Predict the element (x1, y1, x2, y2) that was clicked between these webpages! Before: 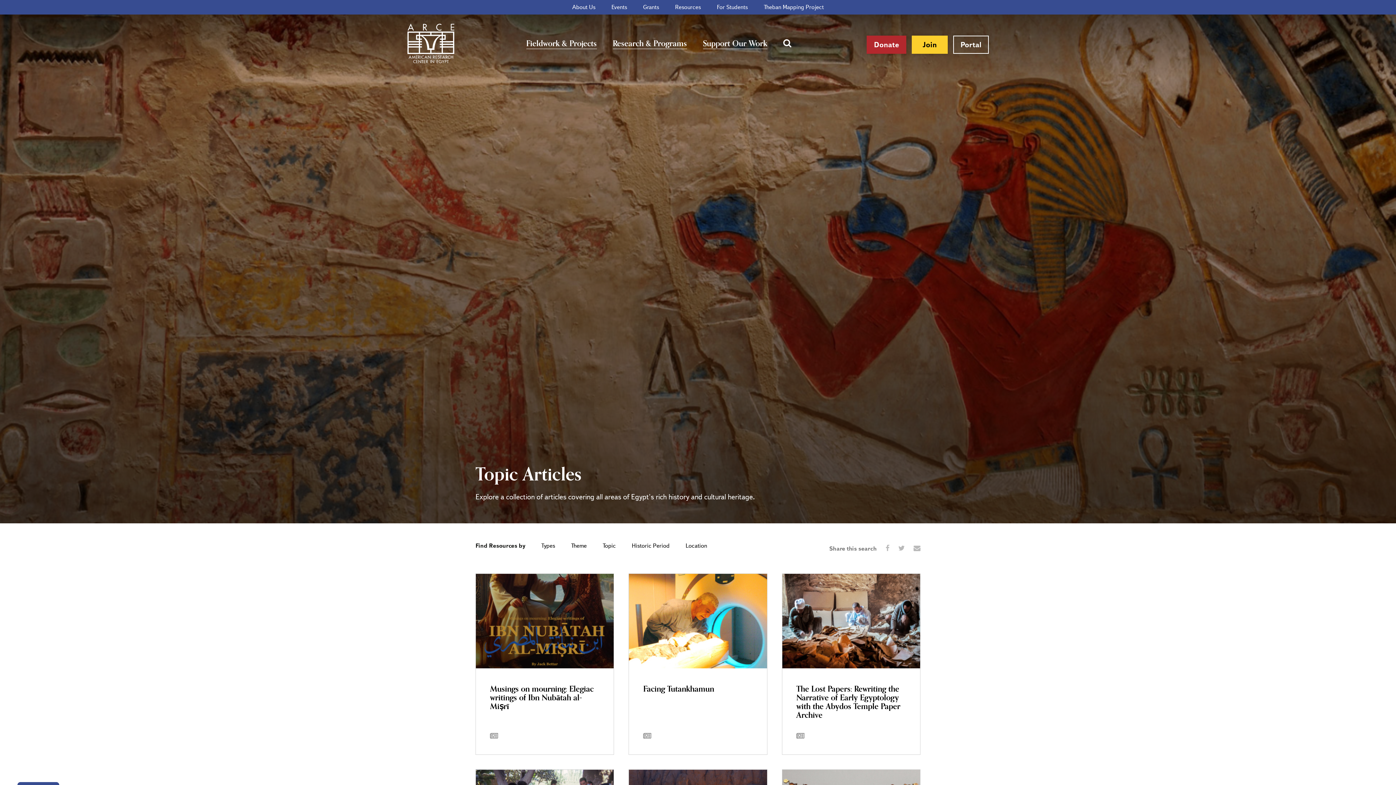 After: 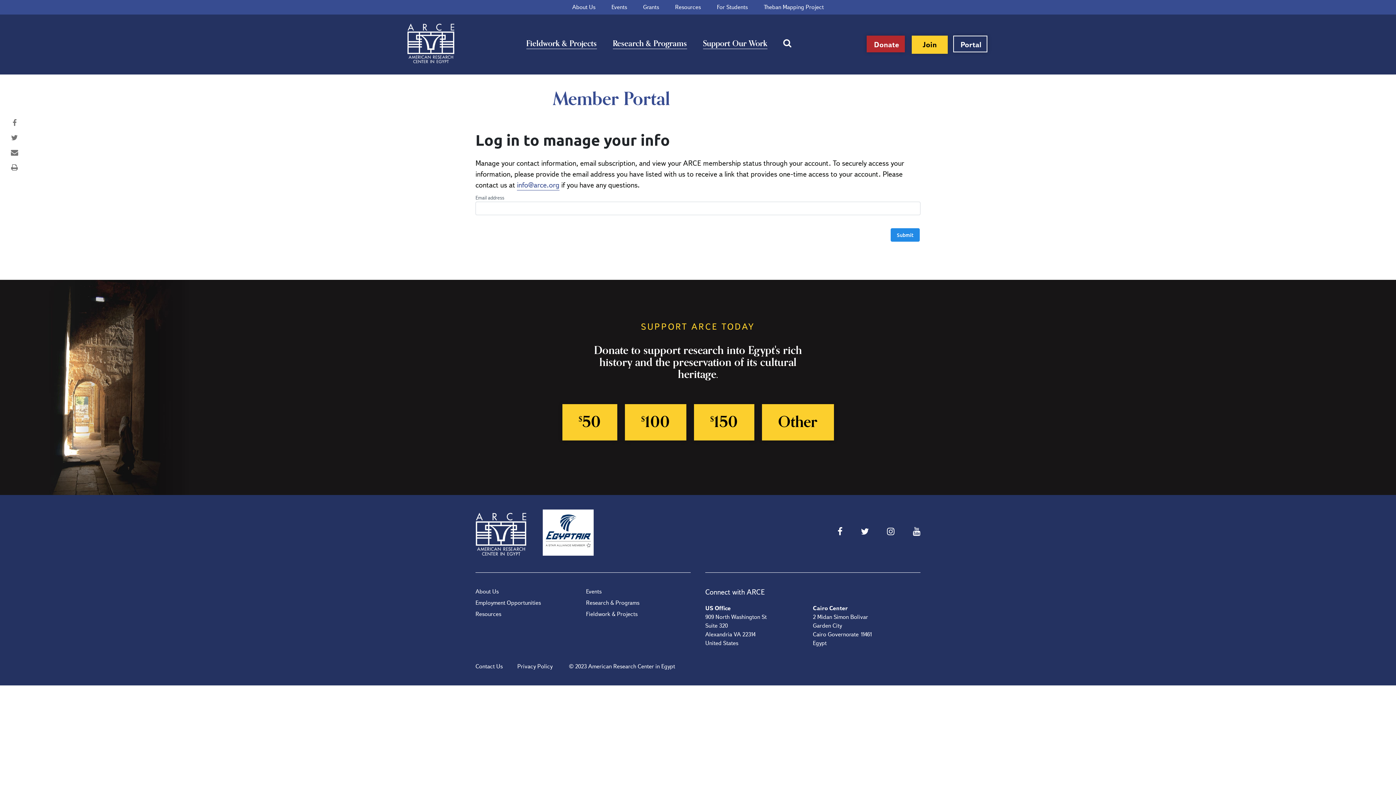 Action: label: Portal bbox: (953, 35, 989, 53)